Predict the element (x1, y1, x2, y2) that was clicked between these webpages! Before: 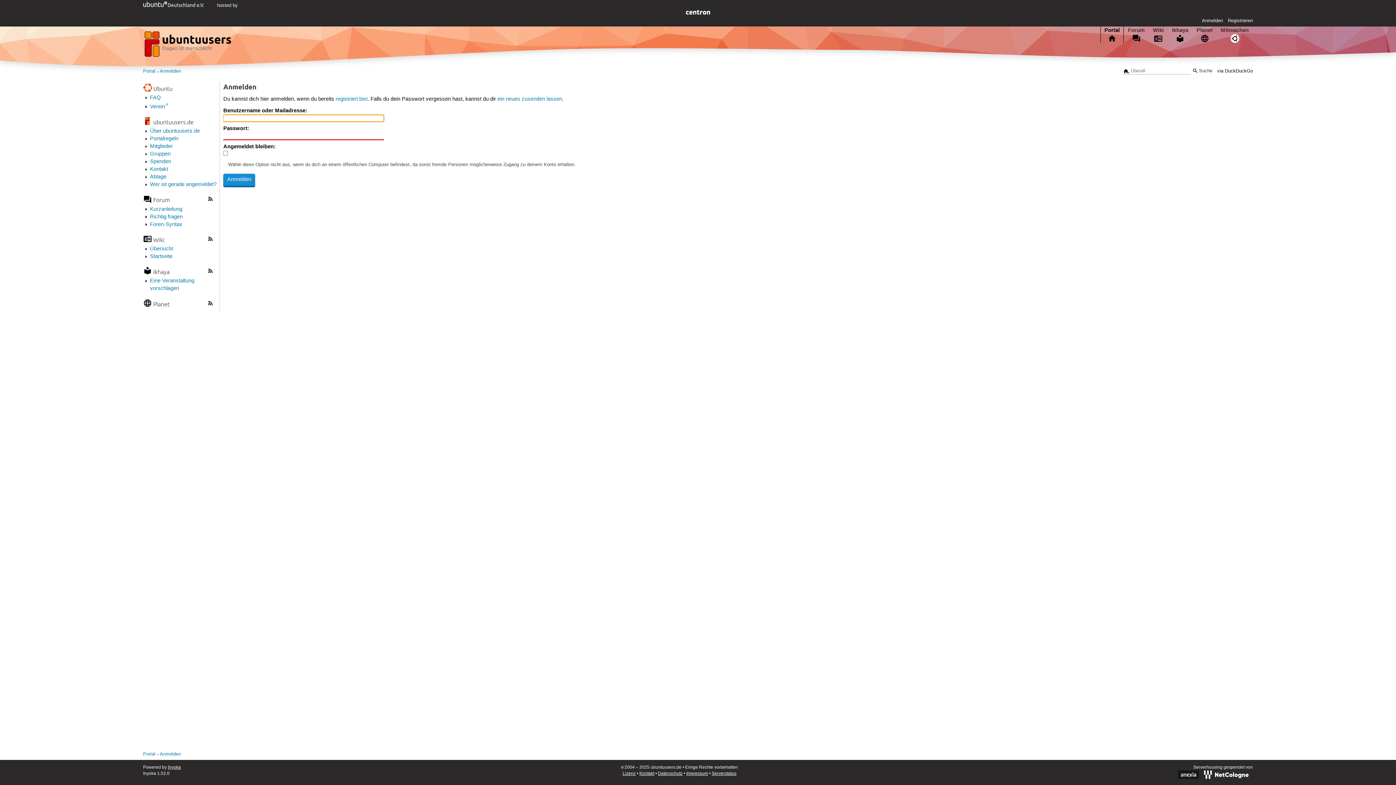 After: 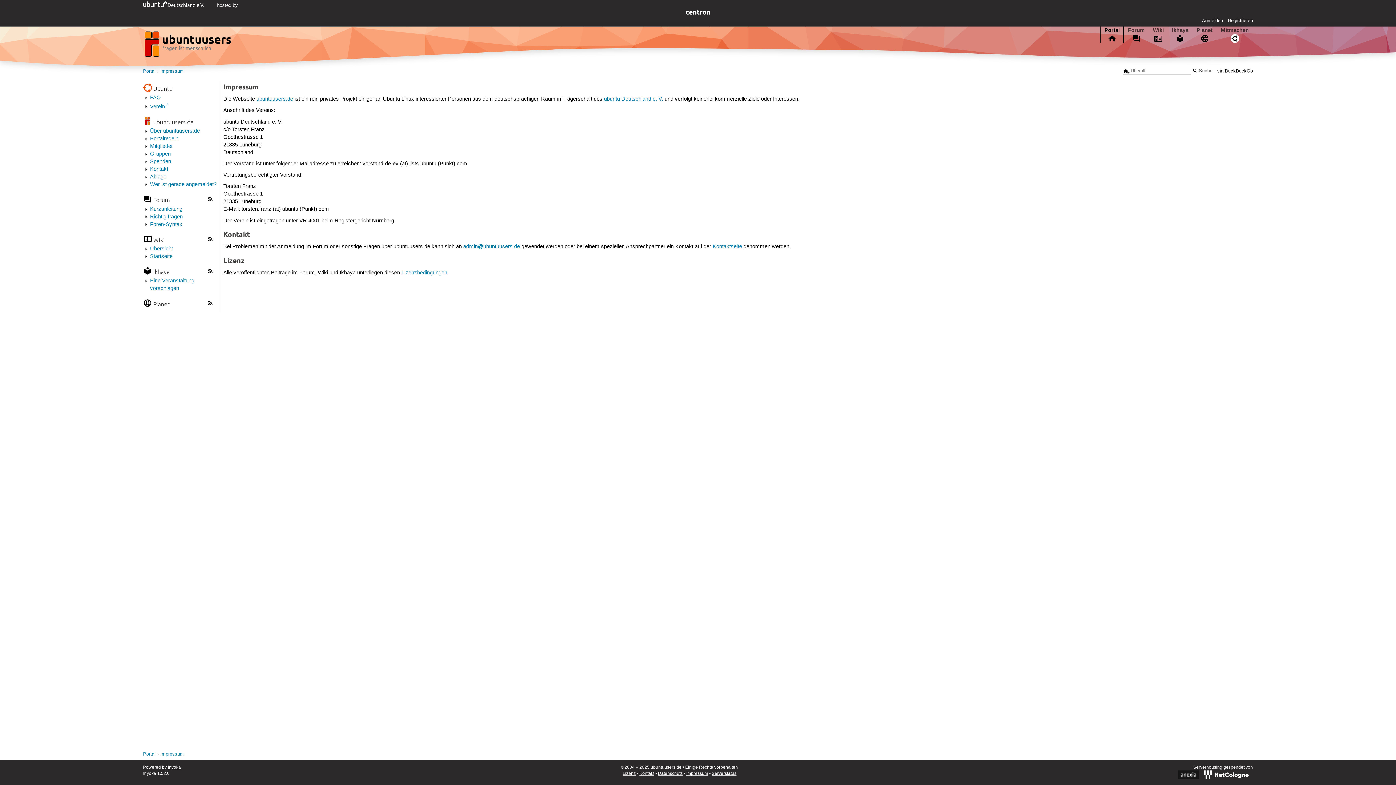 Action: bbox: (686, 771, 708, 776) label: Impressum